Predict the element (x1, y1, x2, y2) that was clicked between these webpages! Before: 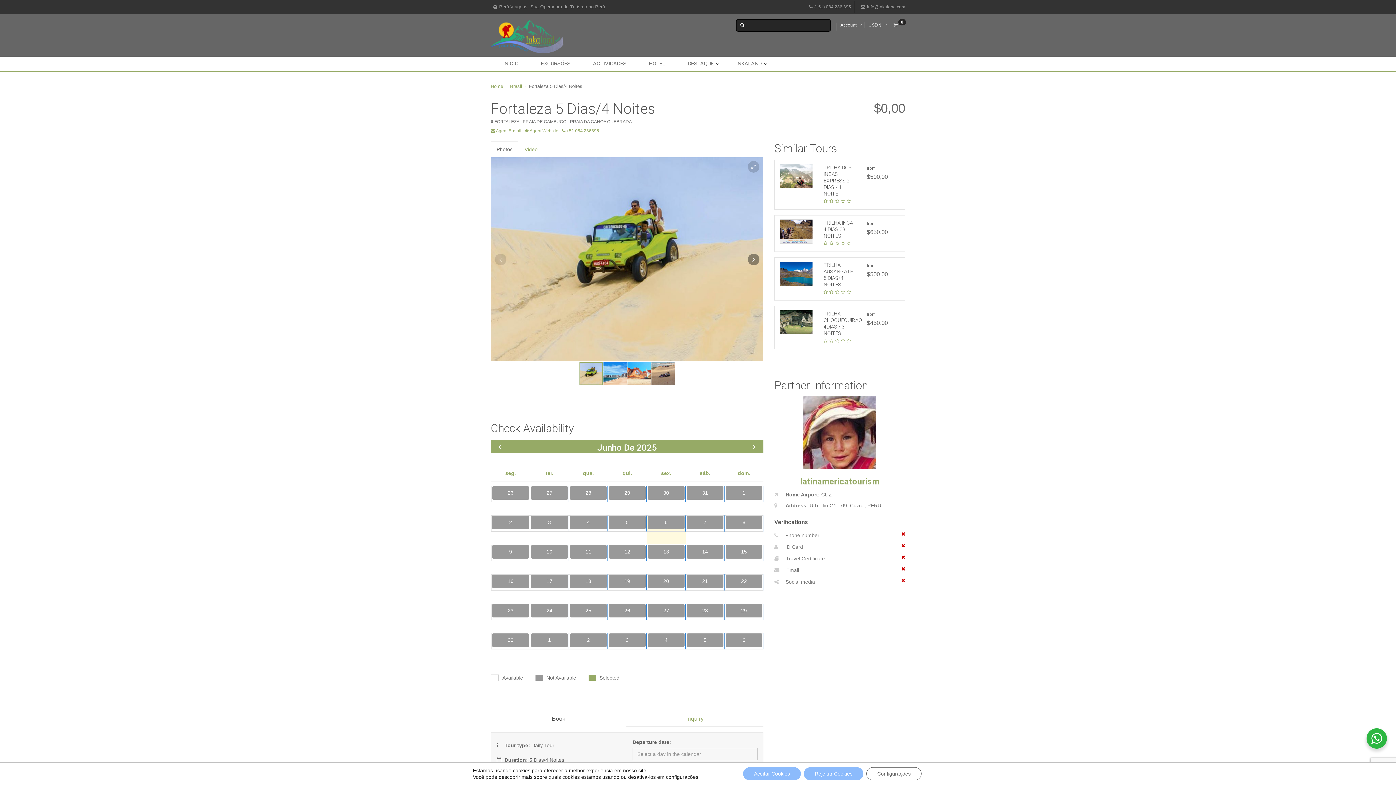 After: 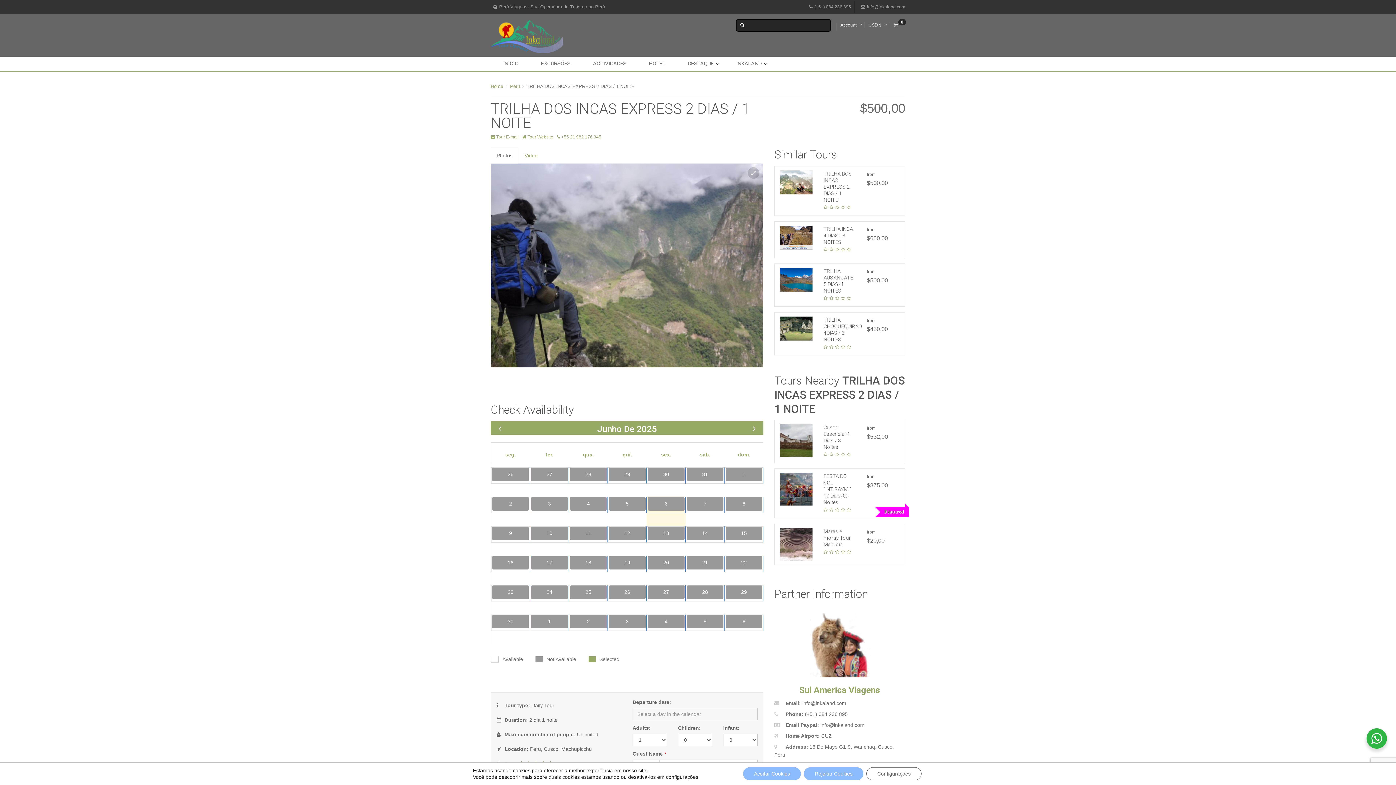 Action: bbox: (780, 164, 812, 188)